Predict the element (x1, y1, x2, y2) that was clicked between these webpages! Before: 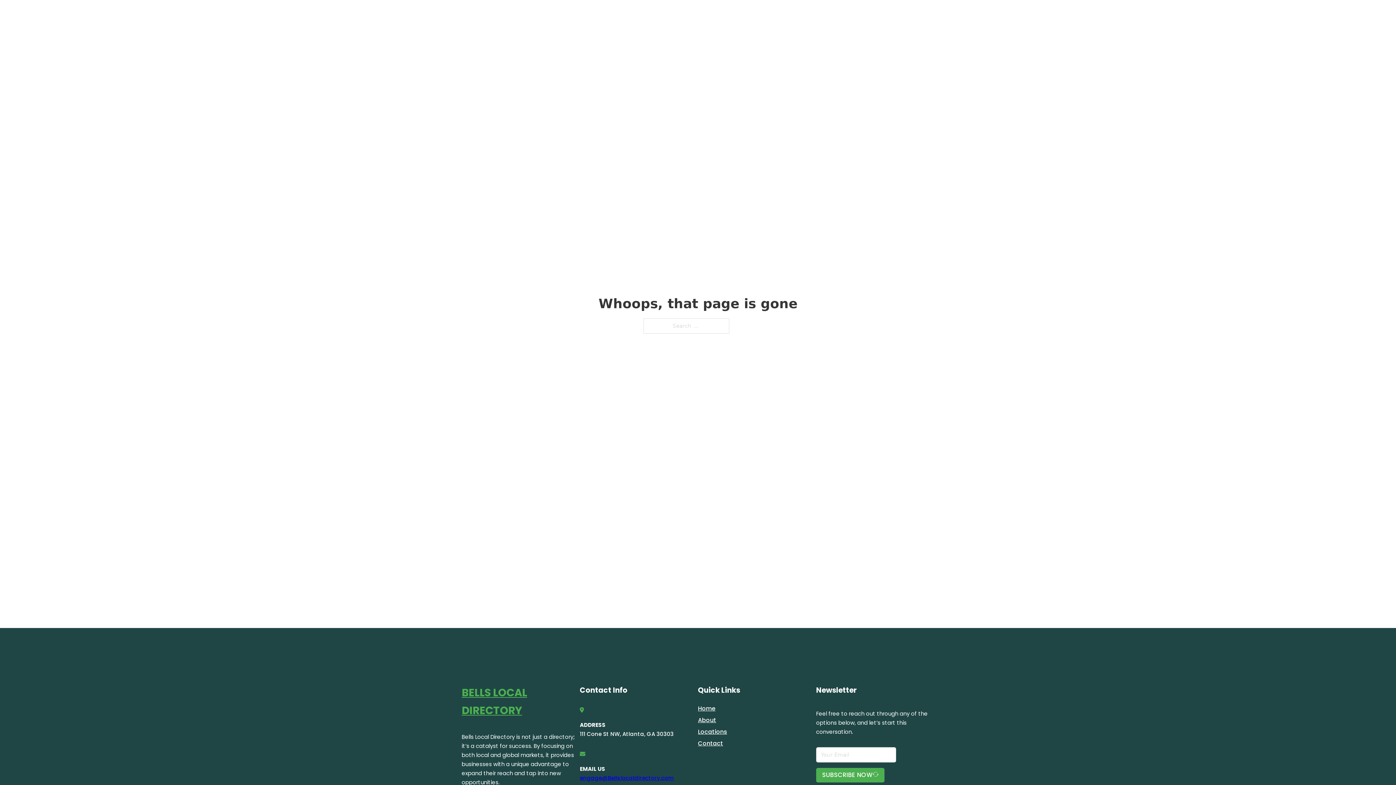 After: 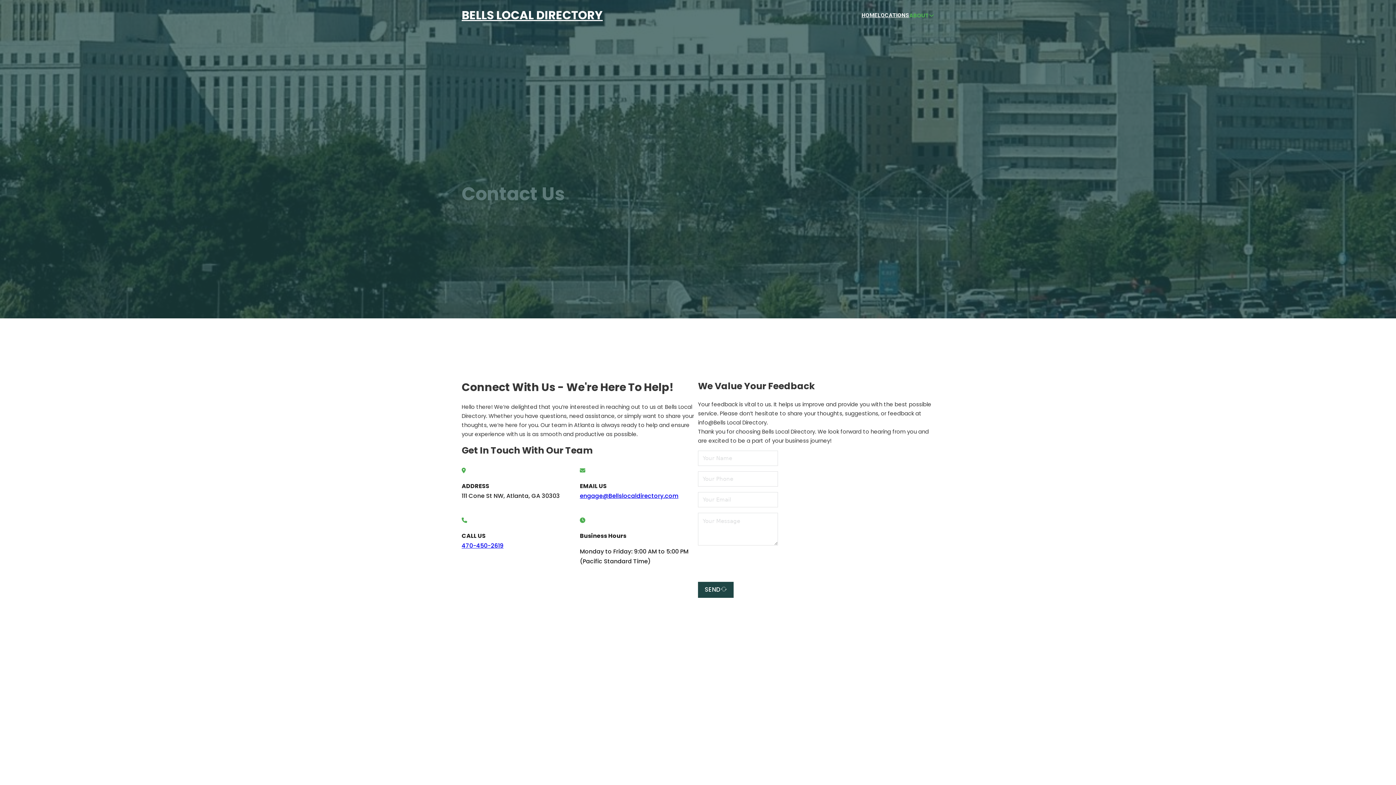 Action: label: Contact bbox: (698, 738, 723, 748)